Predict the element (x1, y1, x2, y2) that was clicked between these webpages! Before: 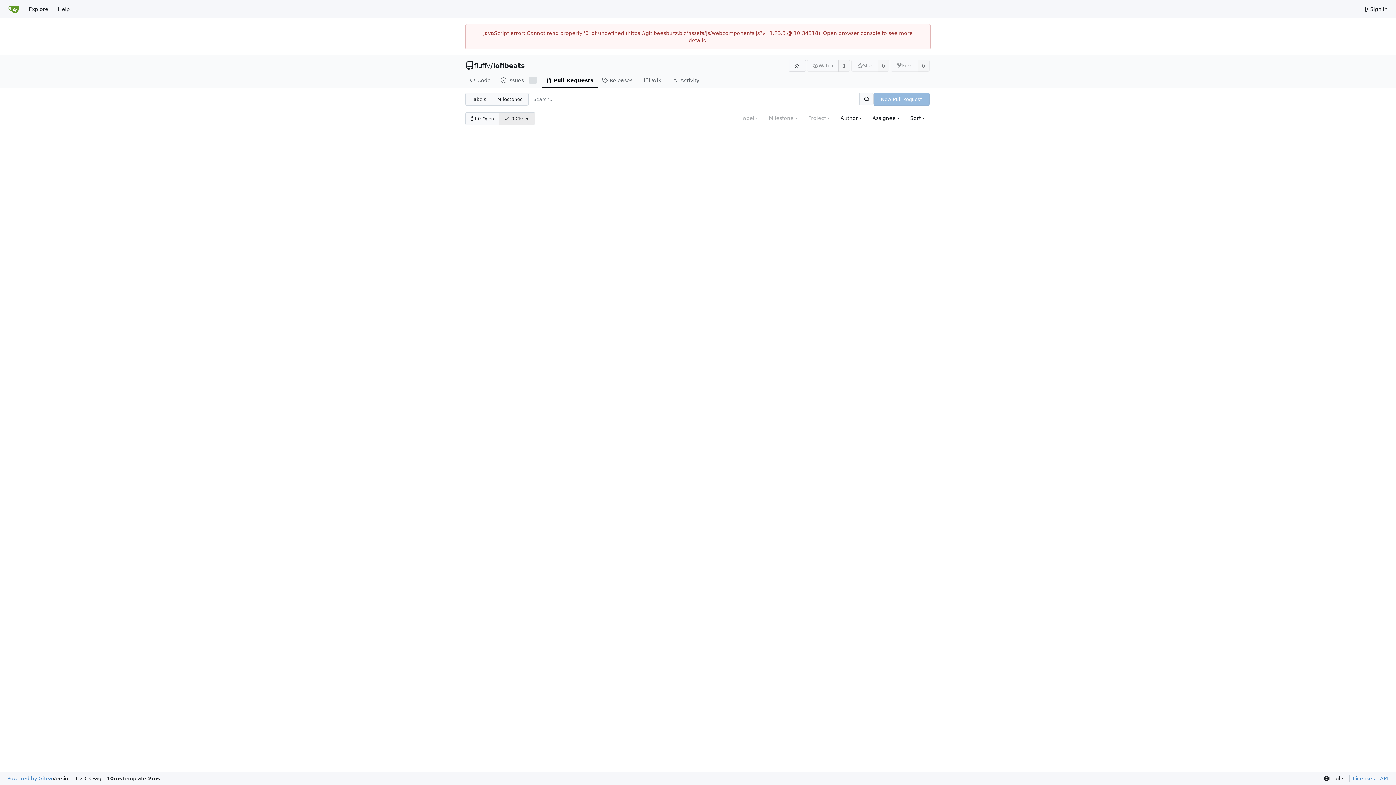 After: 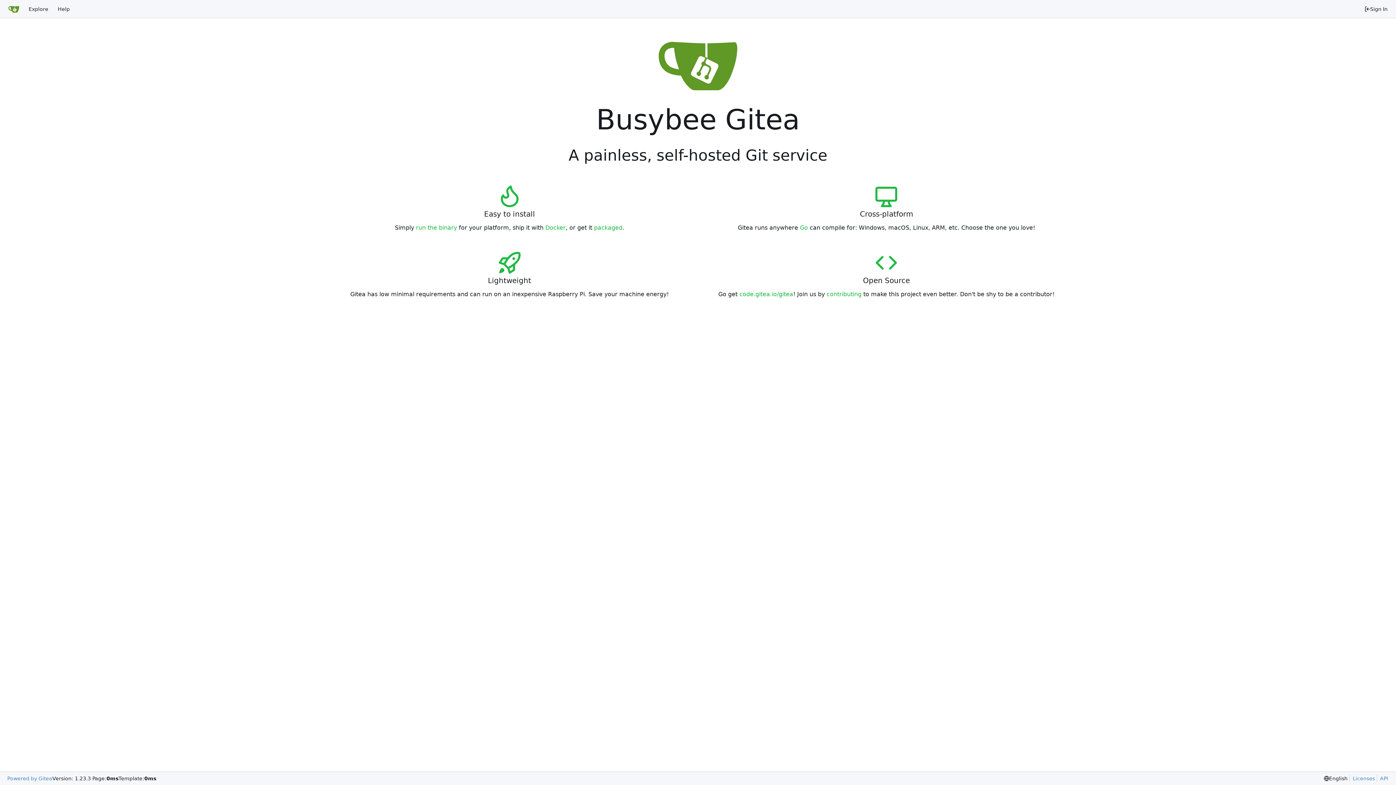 Action: label: Home bbox: (3, 2, 24, 15)